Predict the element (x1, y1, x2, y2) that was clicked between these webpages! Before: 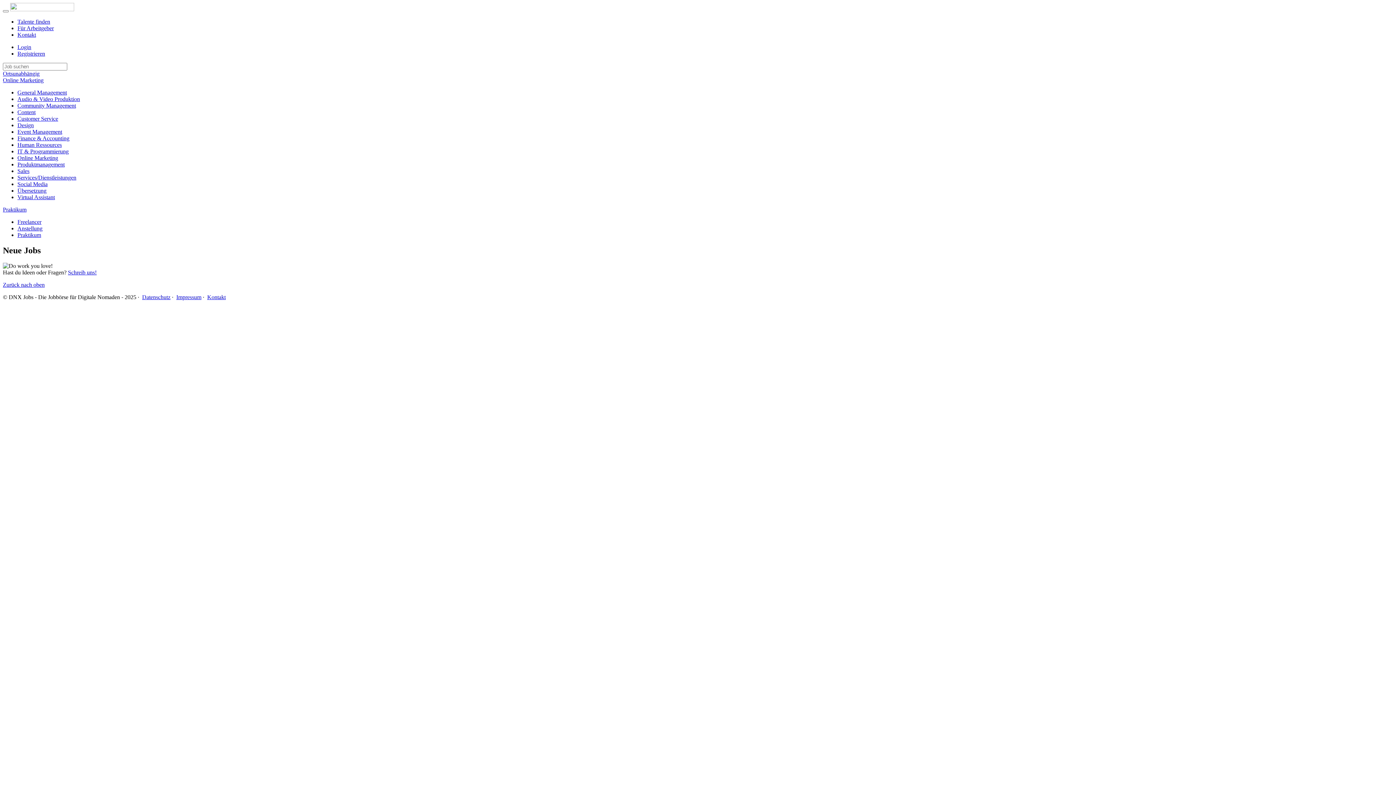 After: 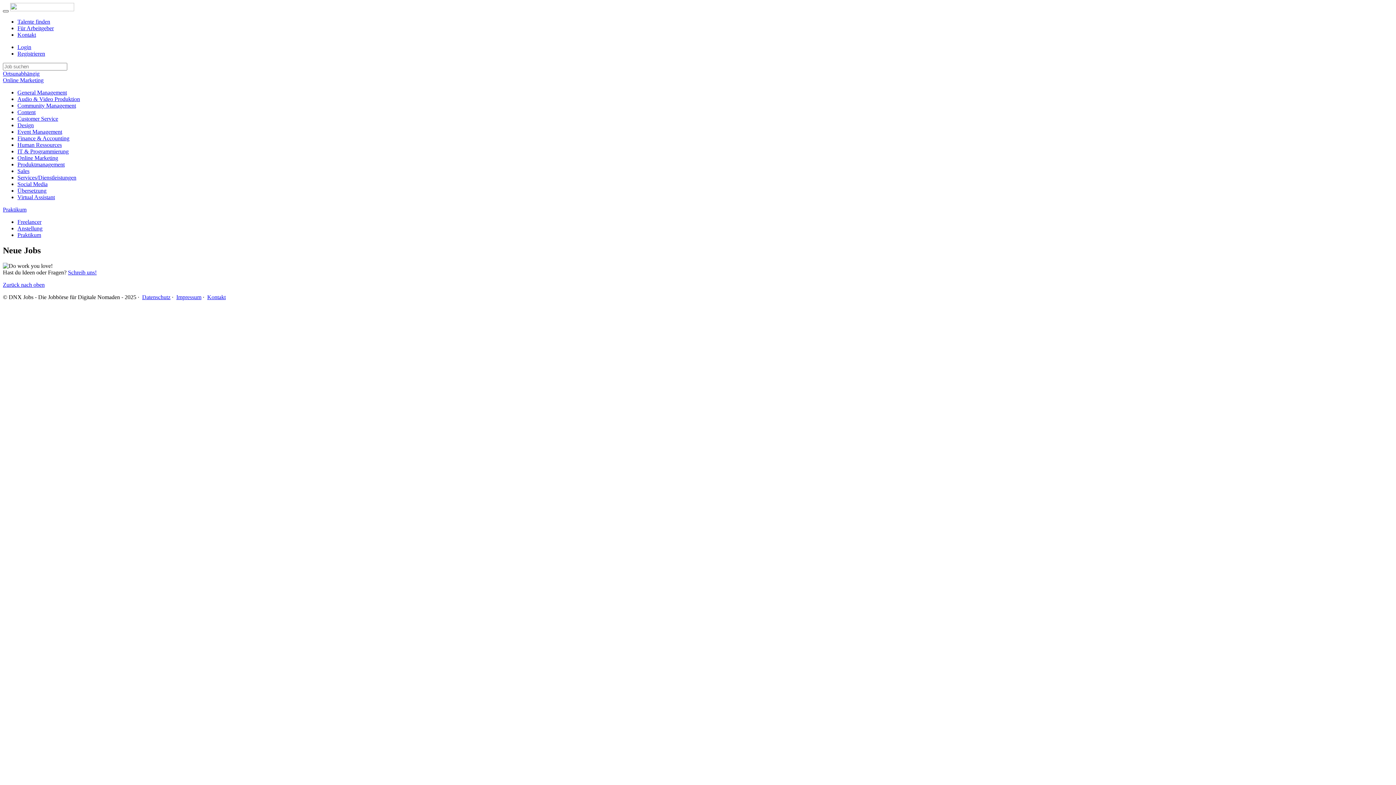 Action: bbox: (2, 10, 8, 12)